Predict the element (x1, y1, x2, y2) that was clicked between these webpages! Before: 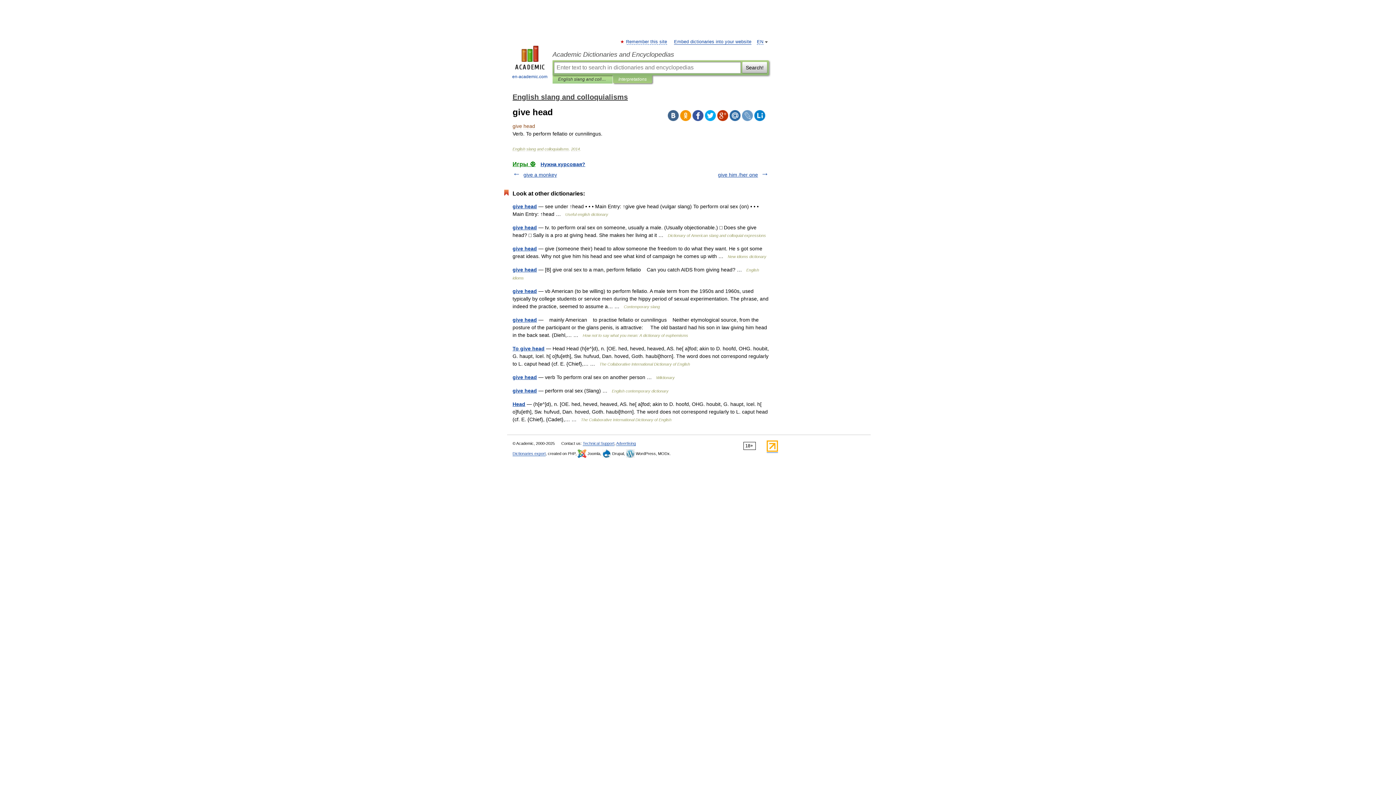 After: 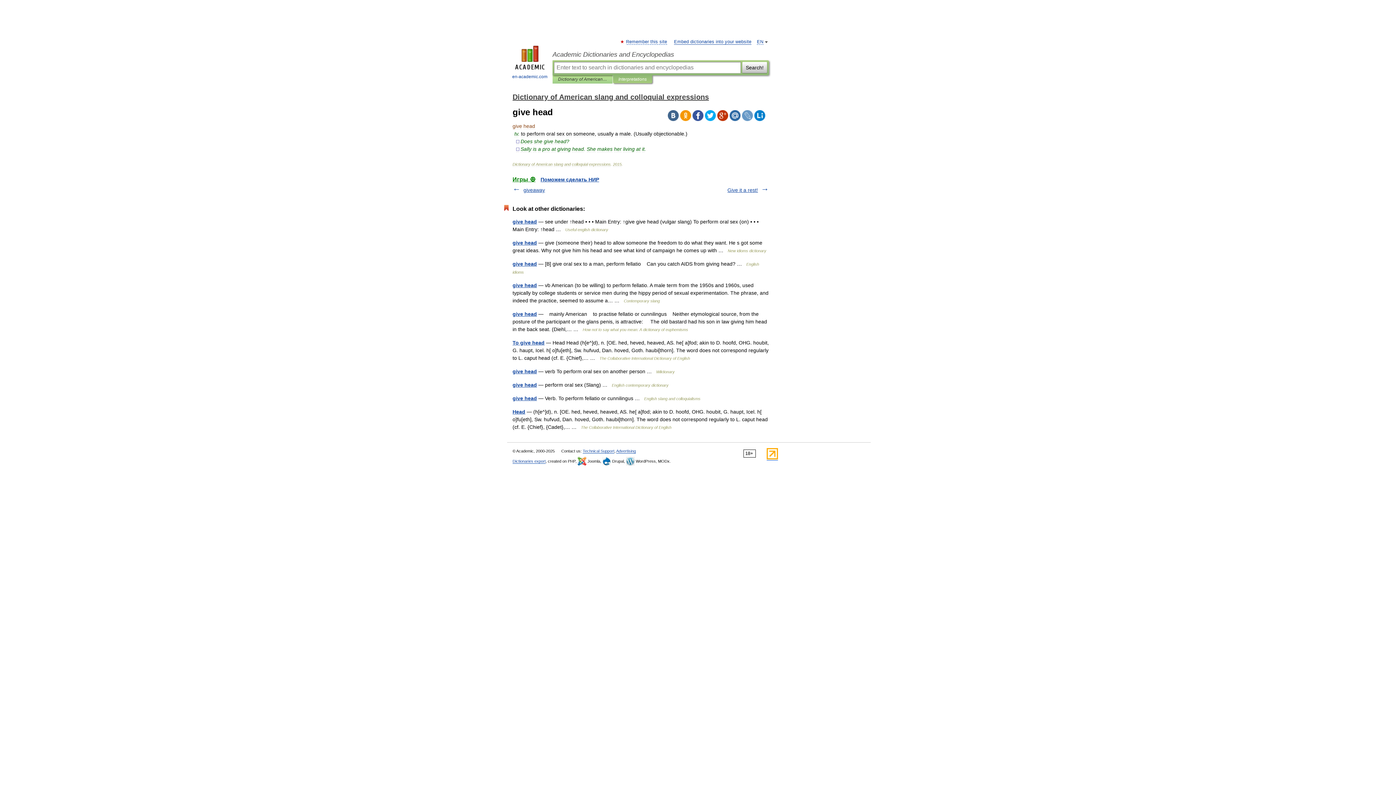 Action: bbox: (512, 224, 537, 230) label: give head